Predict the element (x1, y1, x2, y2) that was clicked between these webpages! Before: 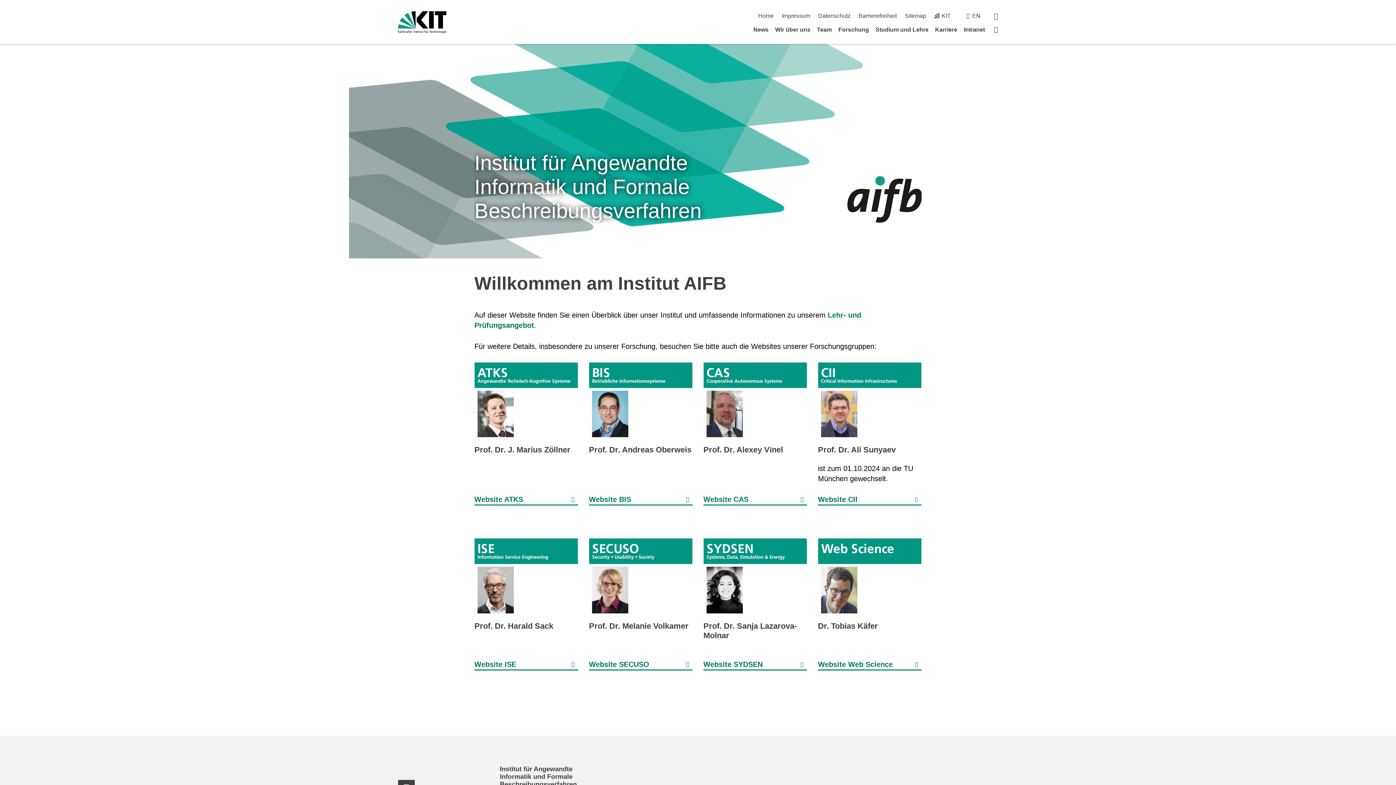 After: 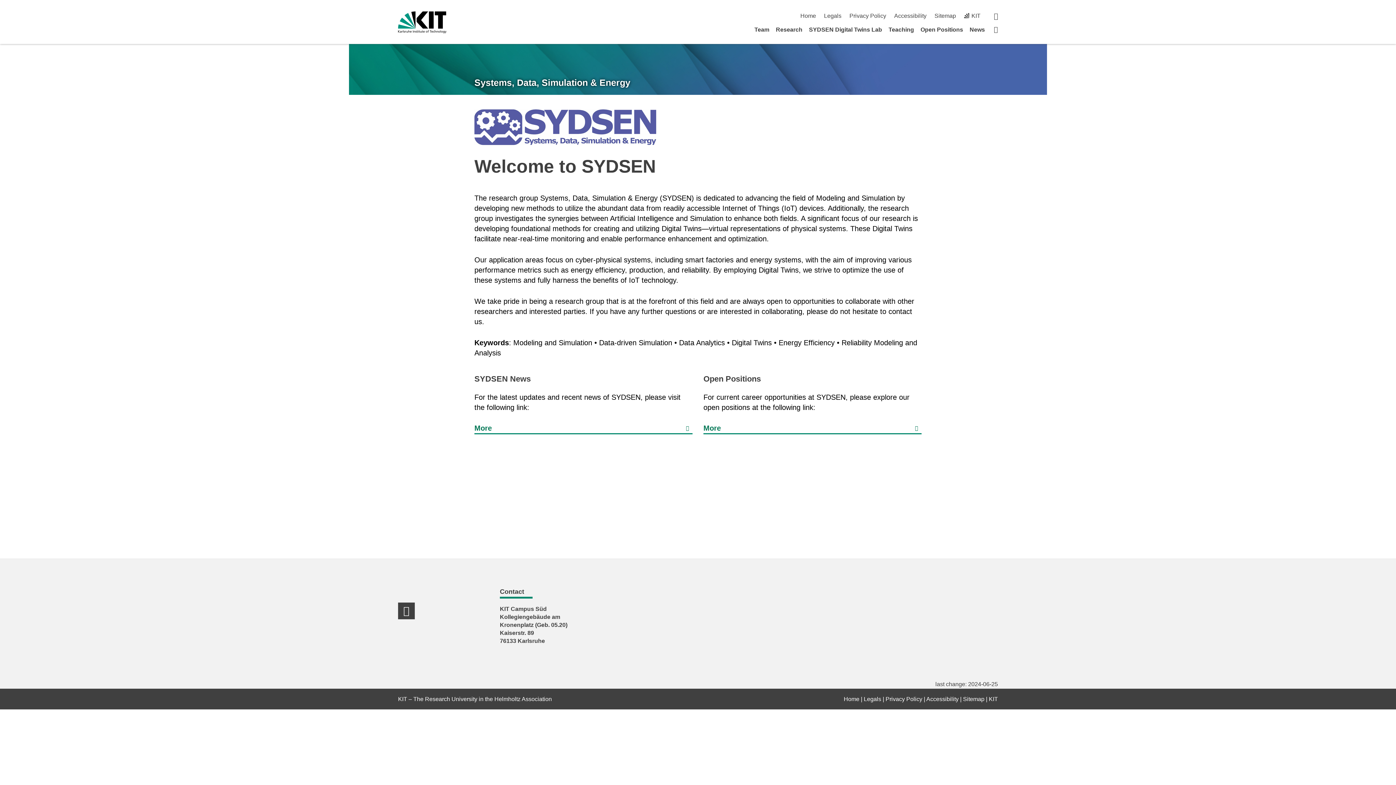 Action: bbox: (703, 659, 807, 670) label: Website SYDSEN